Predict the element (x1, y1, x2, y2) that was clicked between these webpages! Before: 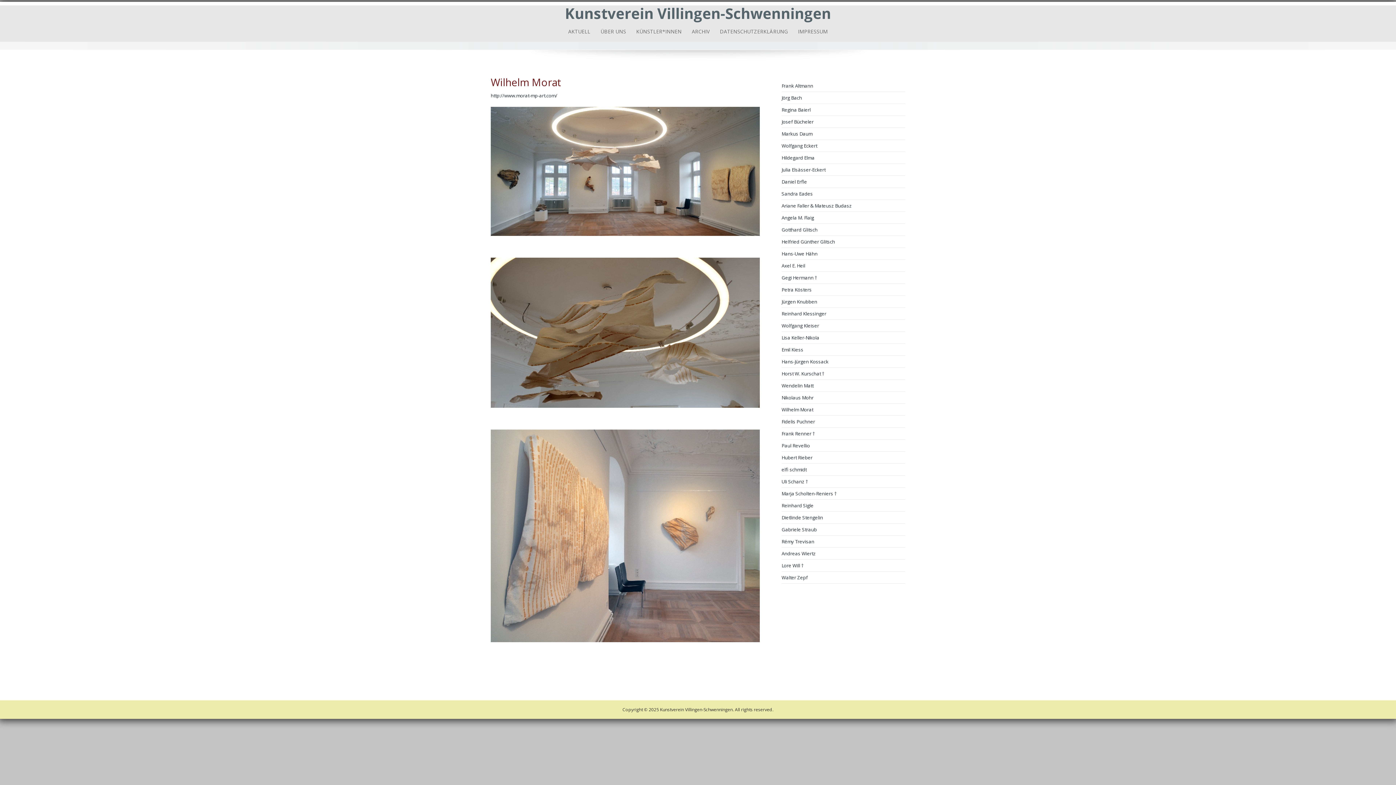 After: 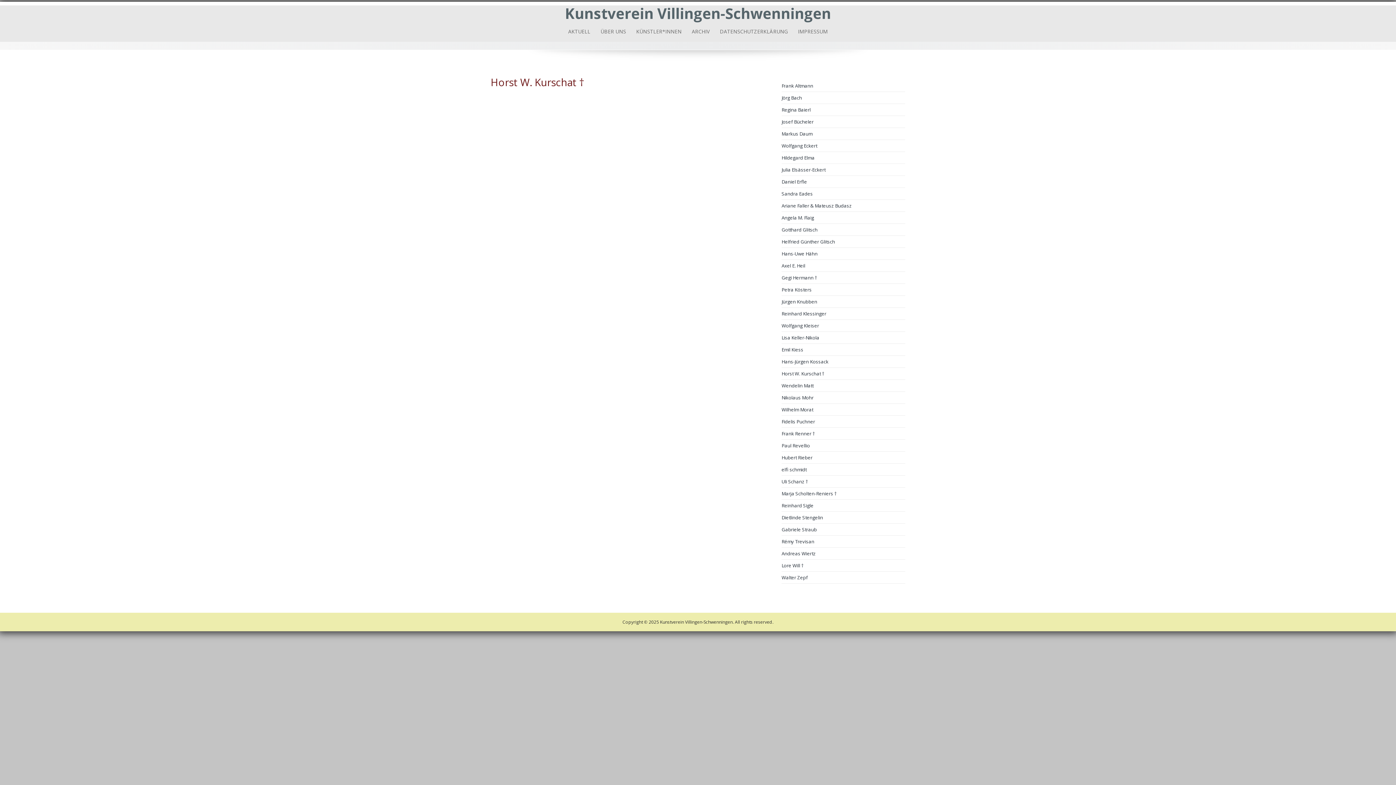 Action: label: Horst W. Kurschat † bbox: (781, 370, 824, 377)